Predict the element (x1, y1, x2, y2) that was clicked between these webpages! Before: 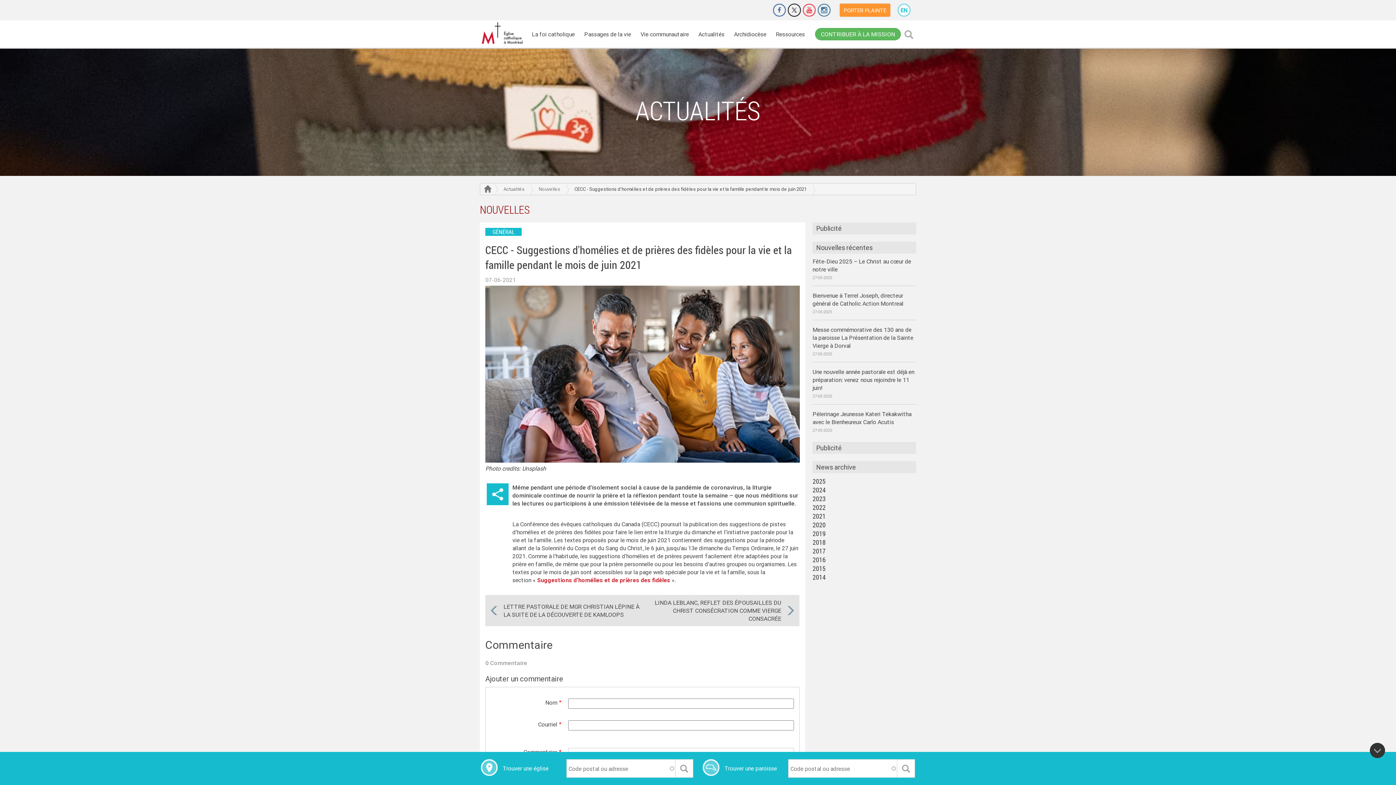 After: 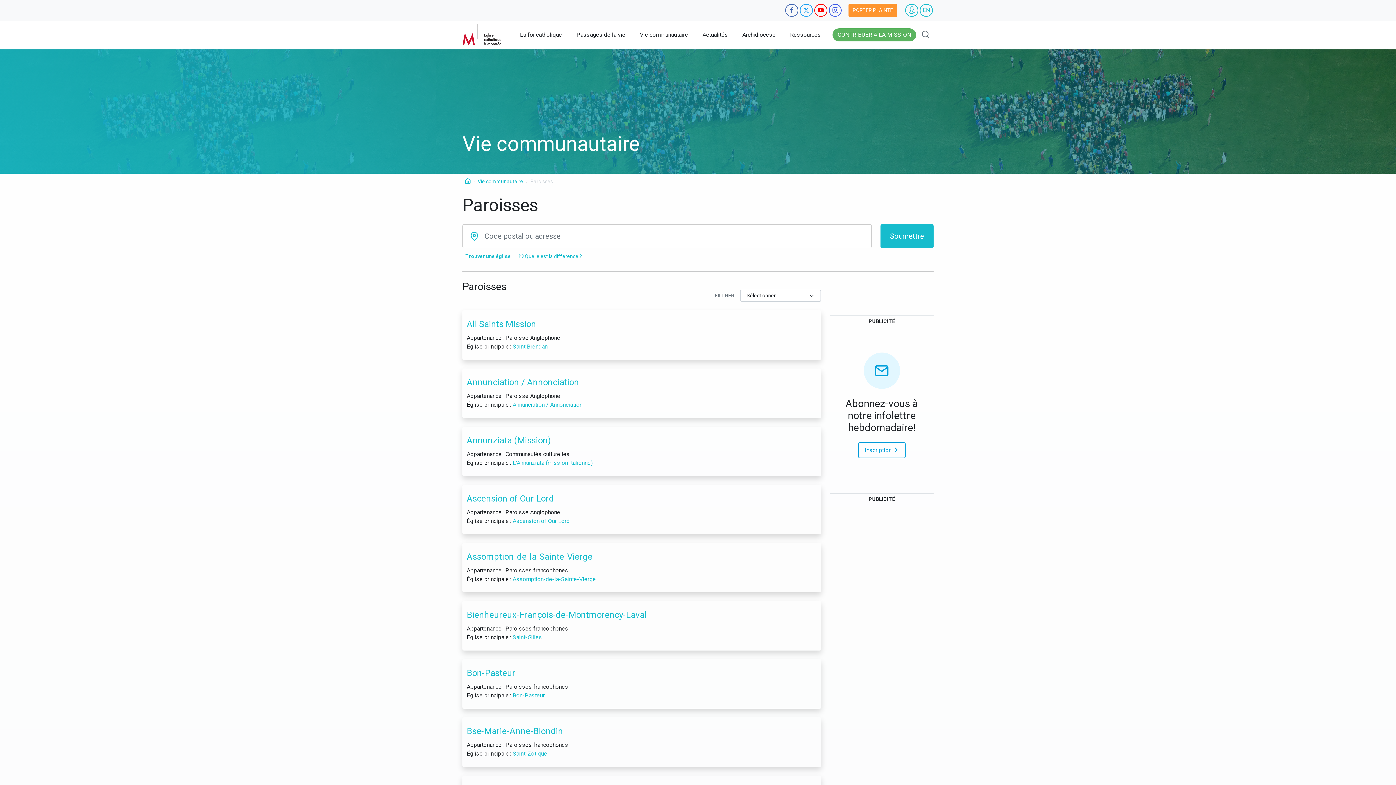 Action: bbox: (897, 759, 915, 778)